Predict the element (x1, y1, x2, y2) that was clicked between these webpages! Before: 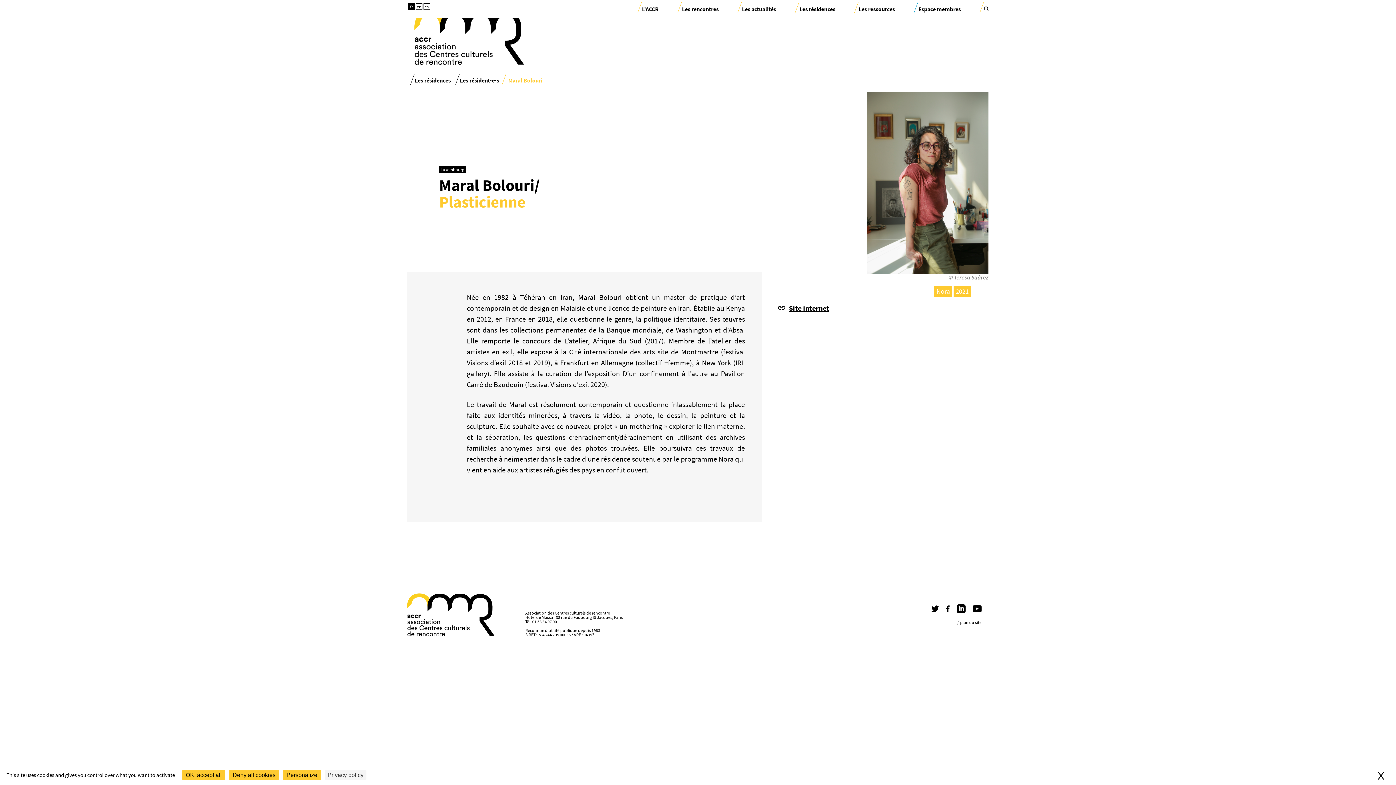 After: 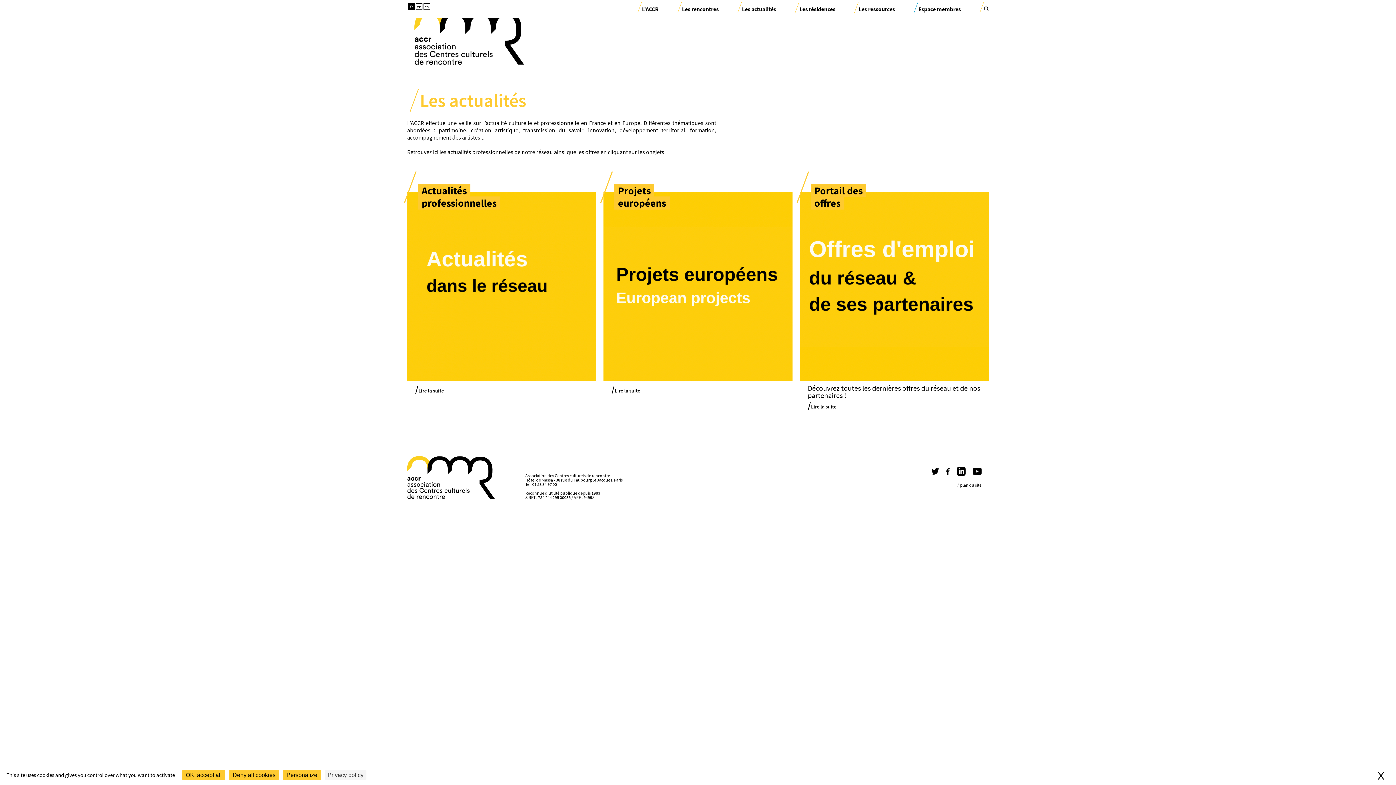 Action: bbox: (742, 0, 776, 18) label: Les actualités